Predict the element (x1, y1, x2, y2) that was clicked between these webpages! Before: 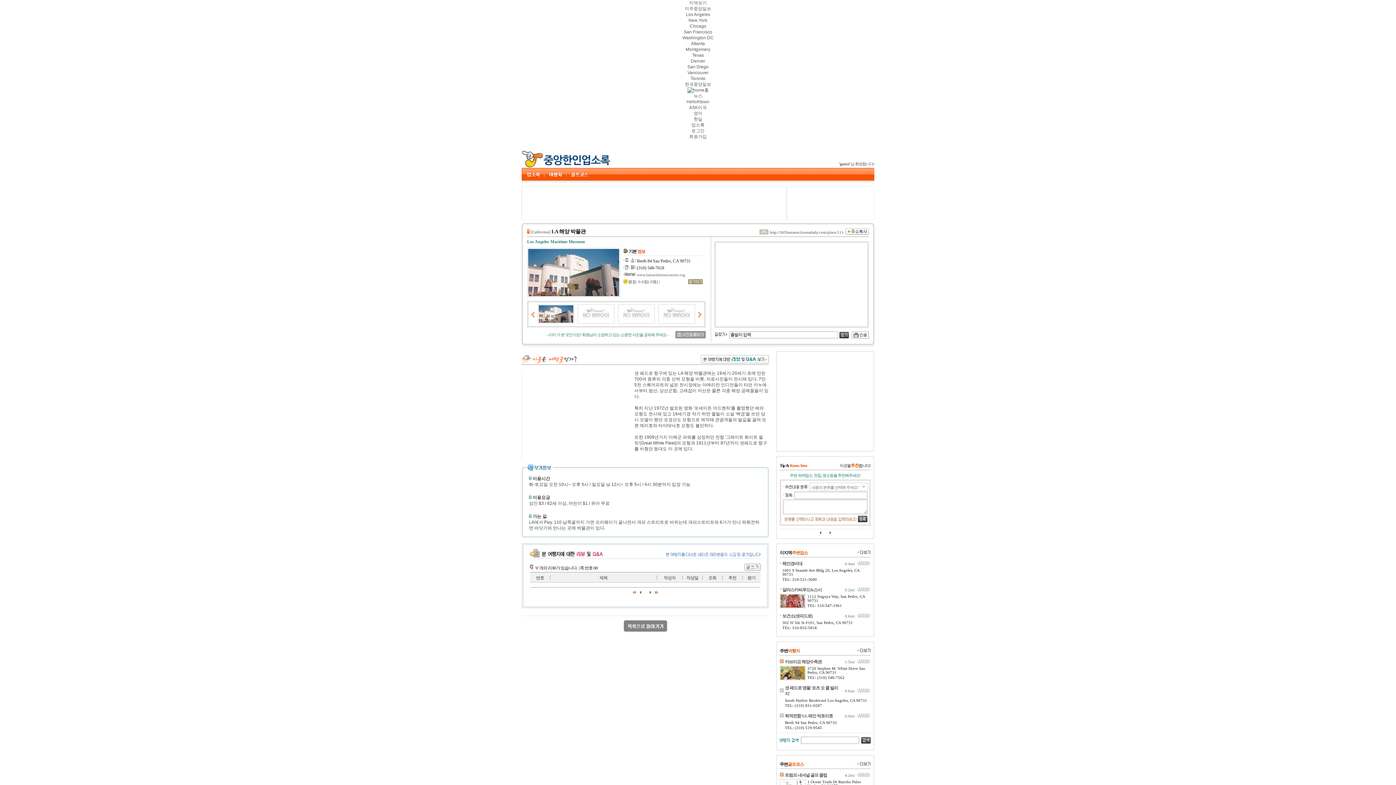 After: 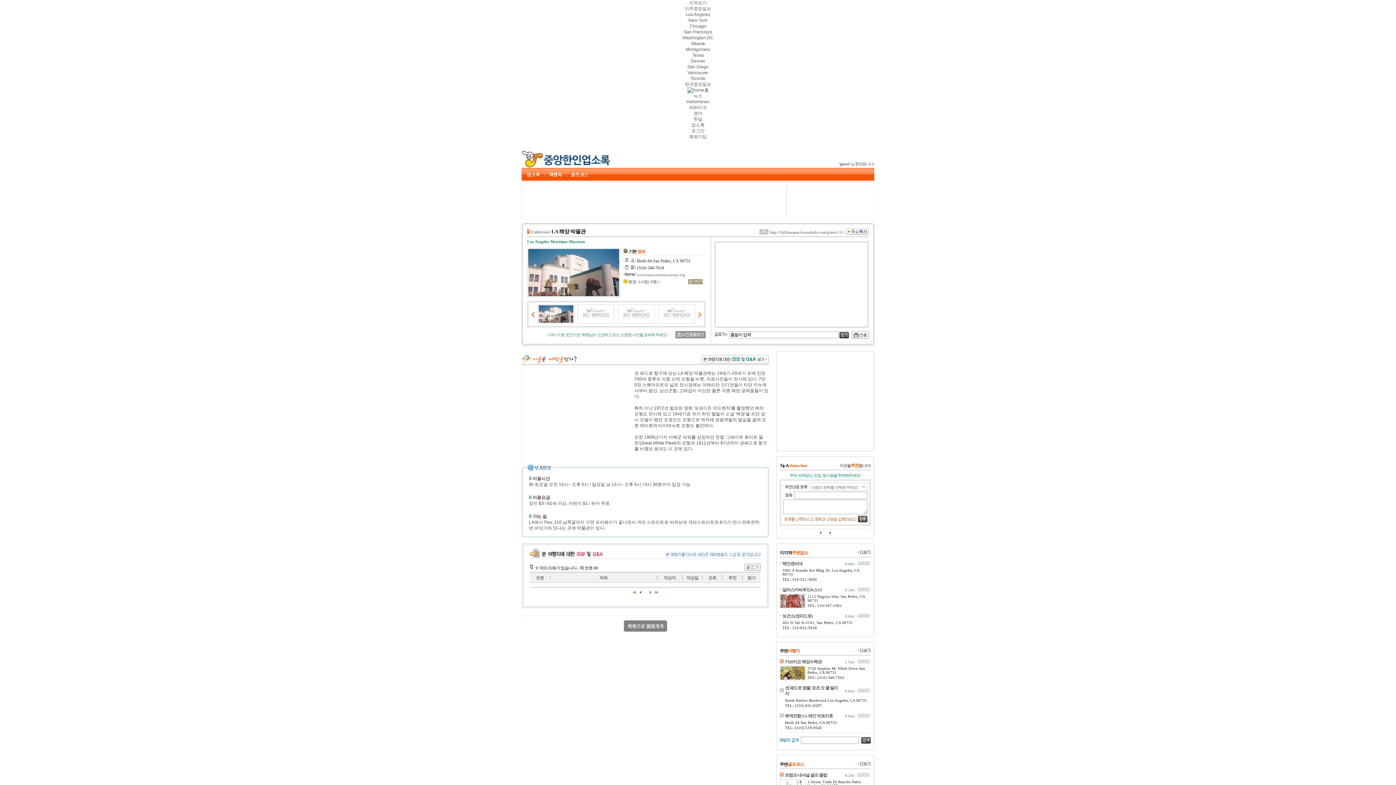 Action: bbox: (861, 485, 866, 490)